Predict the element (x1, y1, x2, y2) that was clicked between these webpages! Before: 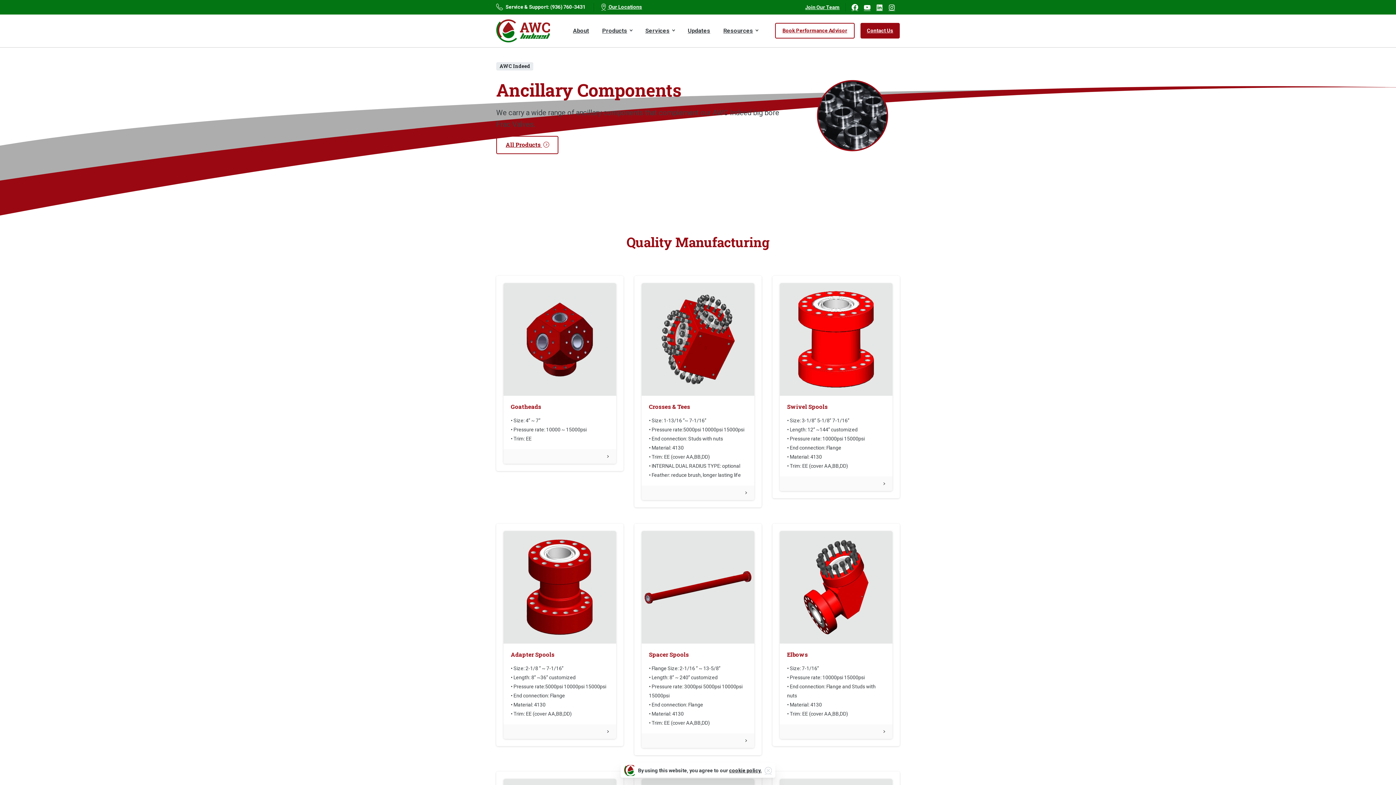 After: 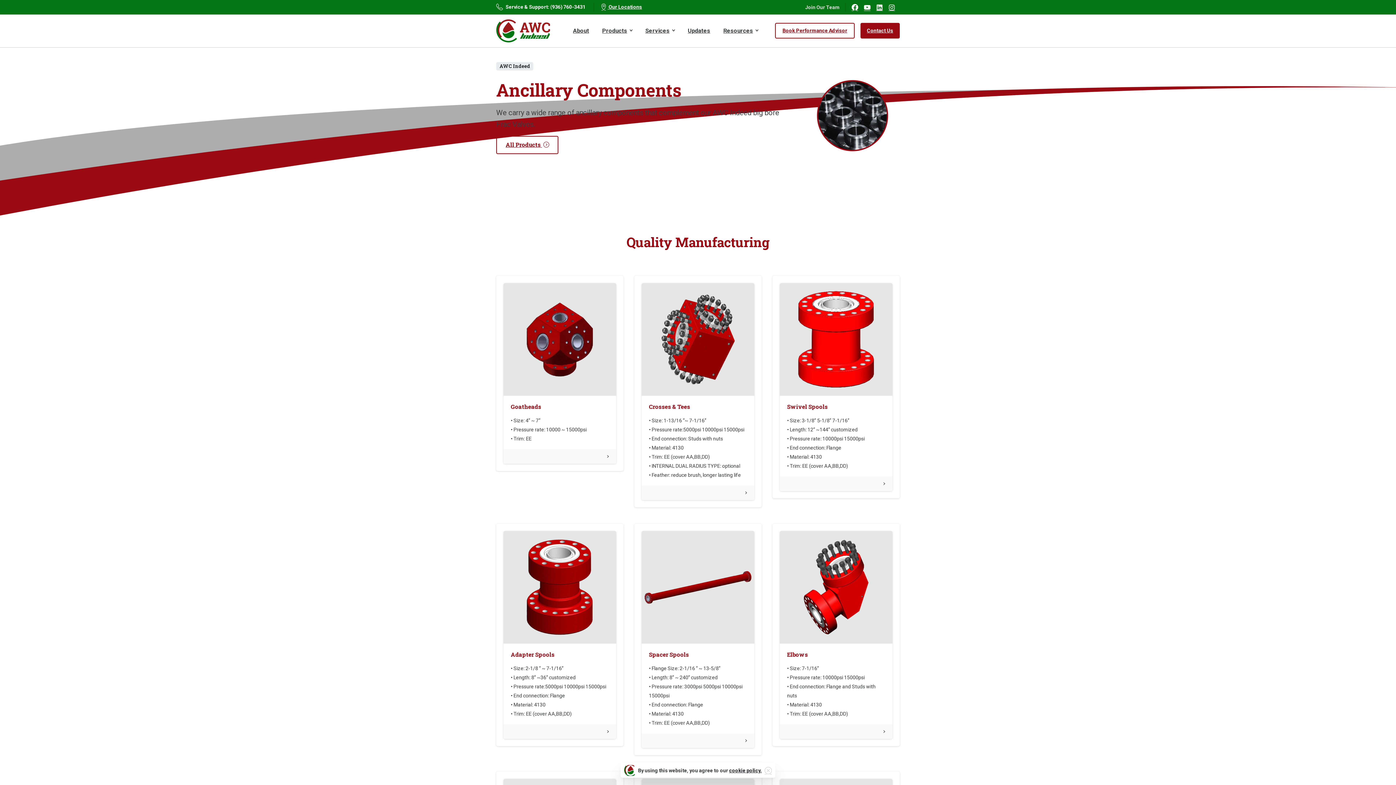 Action: label: Join Our Team bbox: (805, 4, 839, 10)